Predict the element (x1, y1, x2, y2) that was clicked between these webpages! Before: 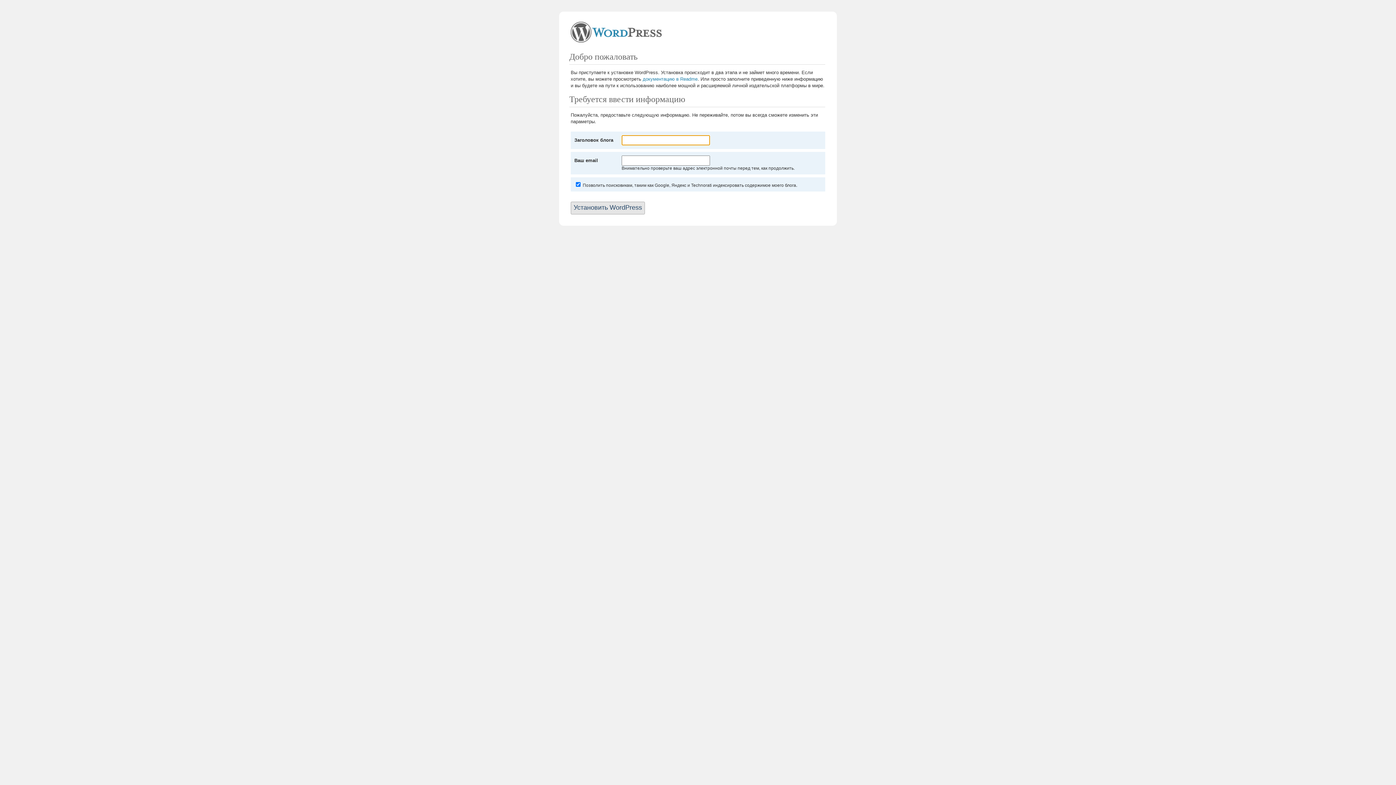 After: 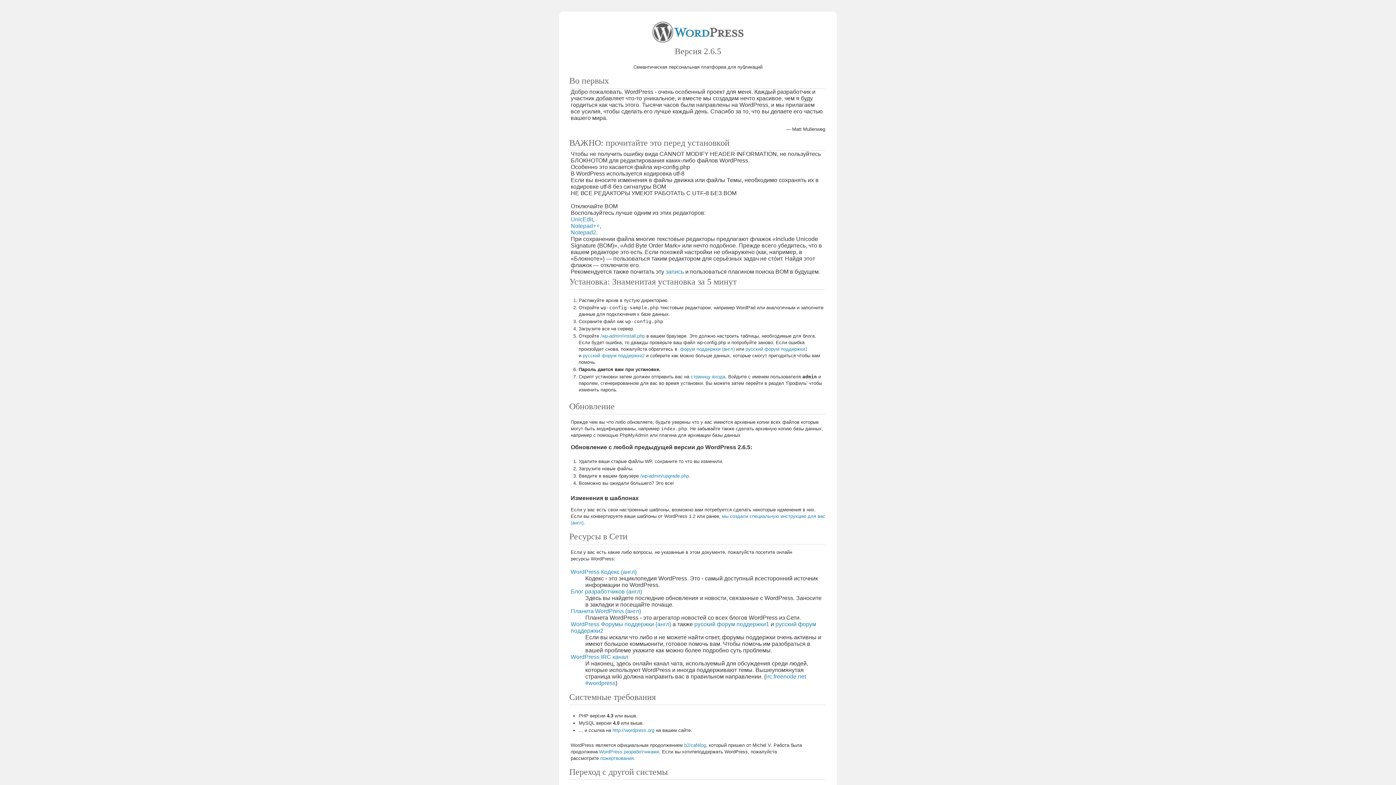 Action: label: документацию в Readme bbox: (642, 76, 697, 81)